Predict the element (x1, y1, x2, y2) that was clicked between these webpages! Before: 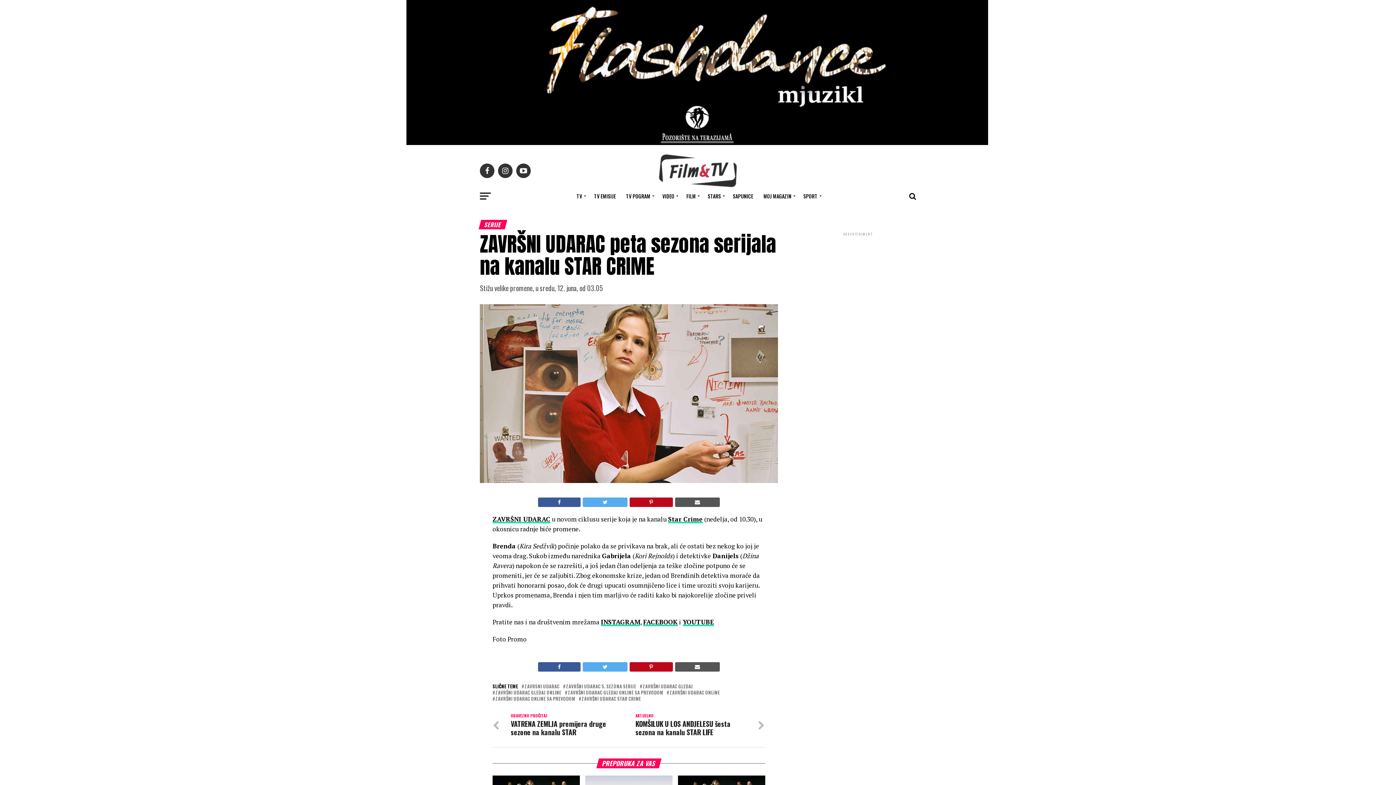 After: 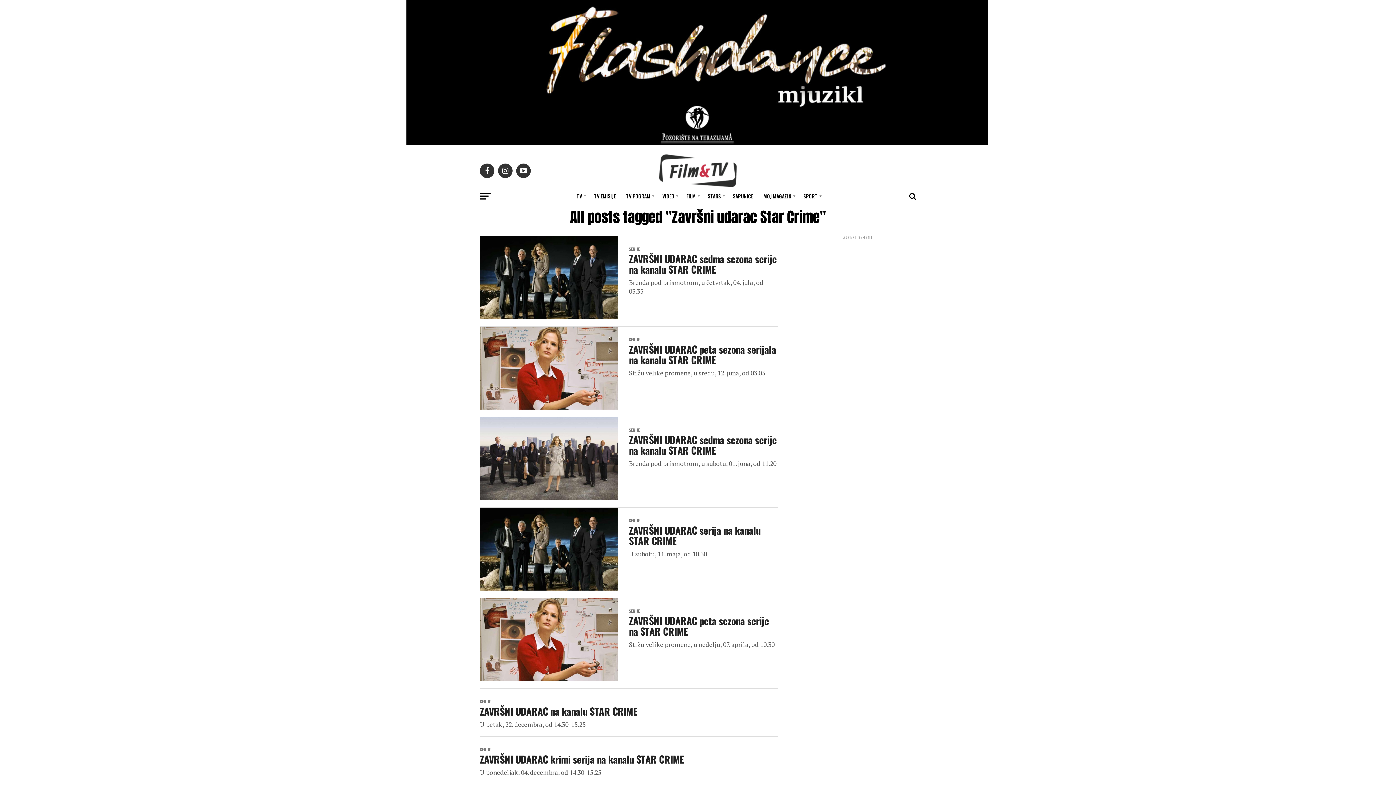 Action: bbox: (581, 697, 641, 701) label: ZAVRŠNI UDARAC STAR CRIME